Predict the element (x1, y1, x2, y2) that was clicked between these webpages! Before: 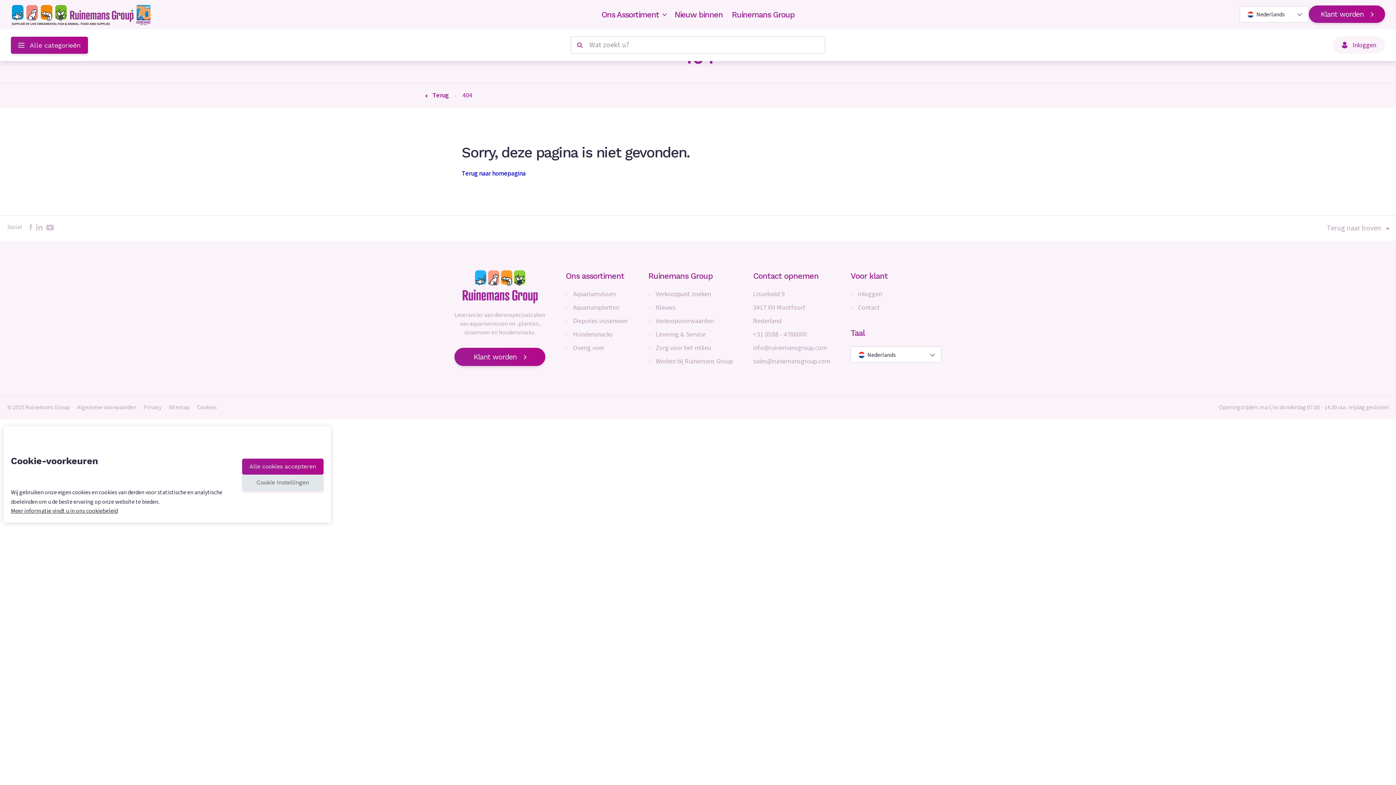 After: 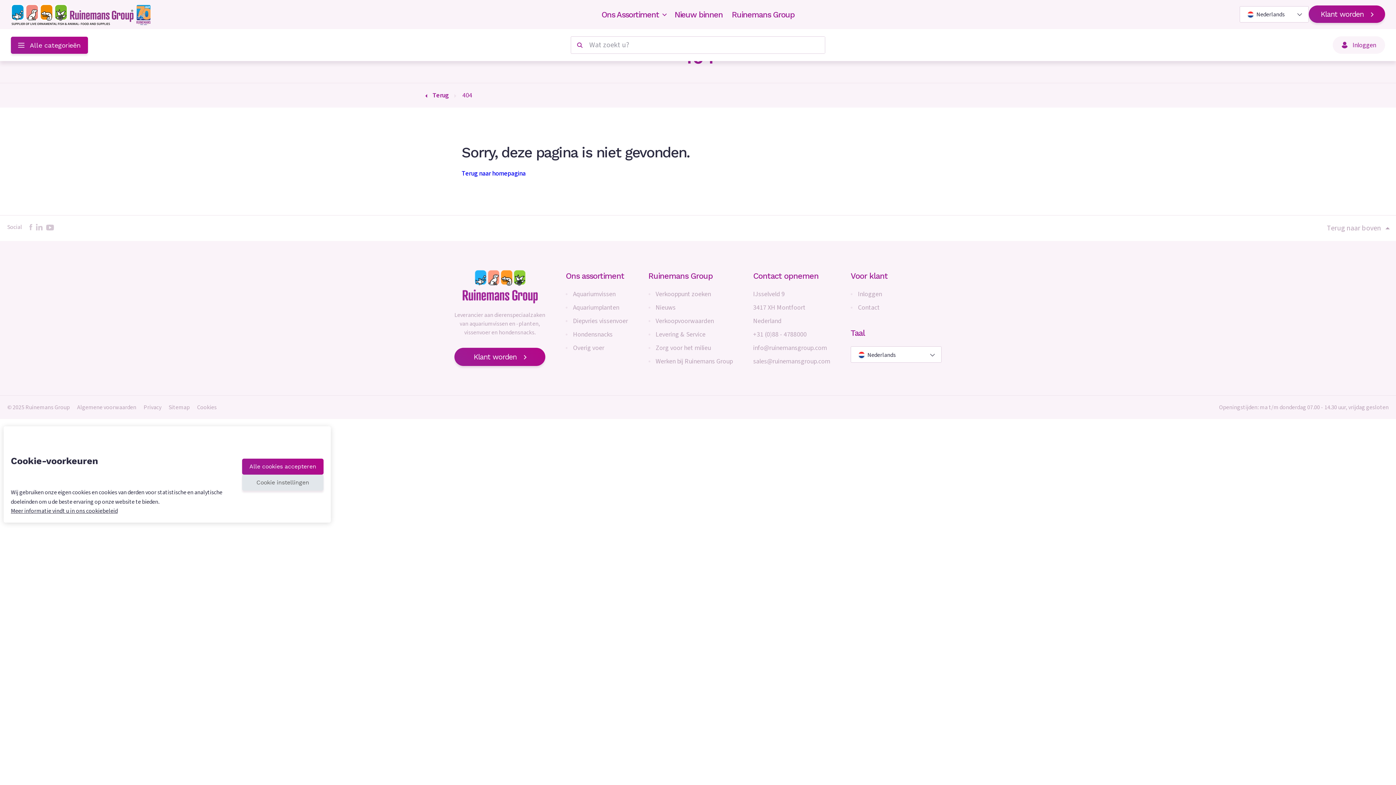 Action: label: Terug naar boven bbox: (1327, 222, 1389, 233)